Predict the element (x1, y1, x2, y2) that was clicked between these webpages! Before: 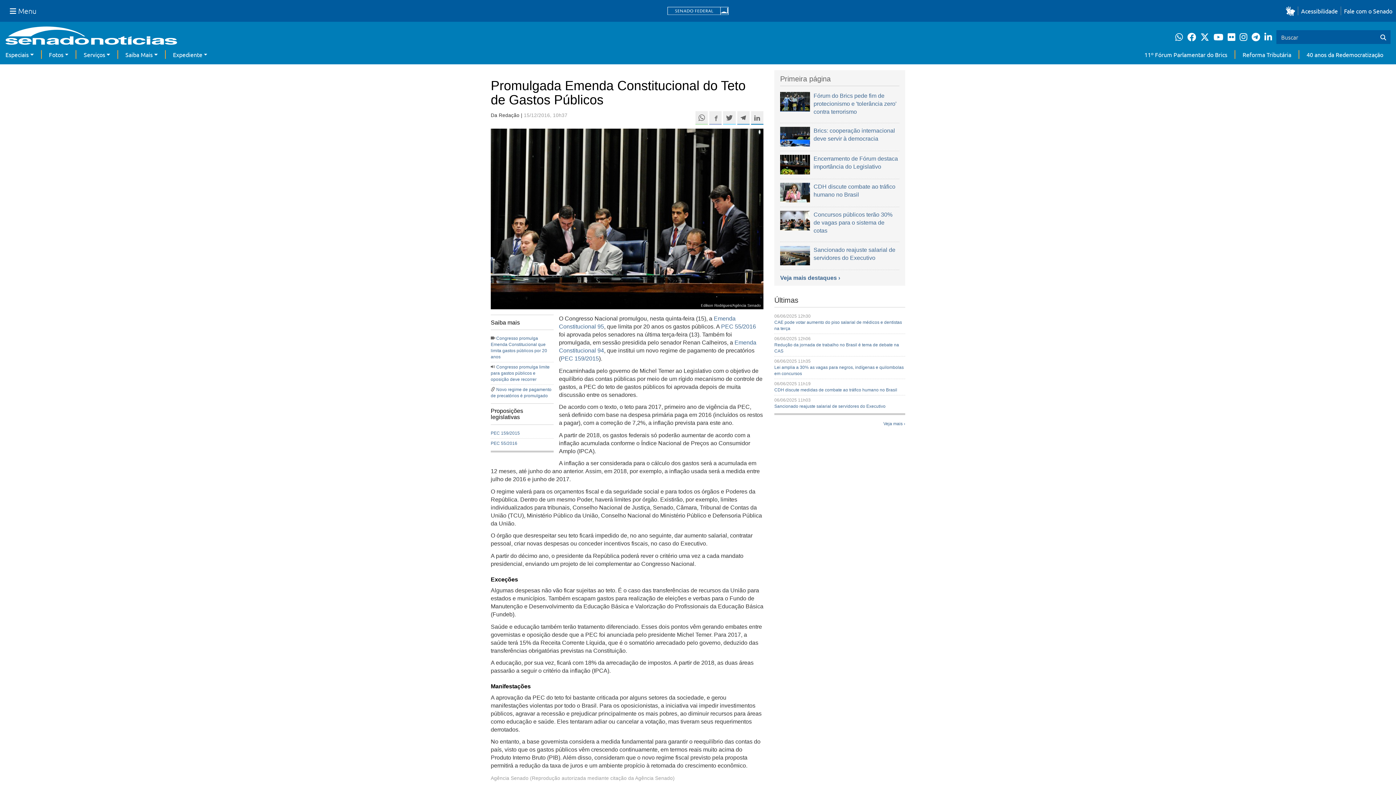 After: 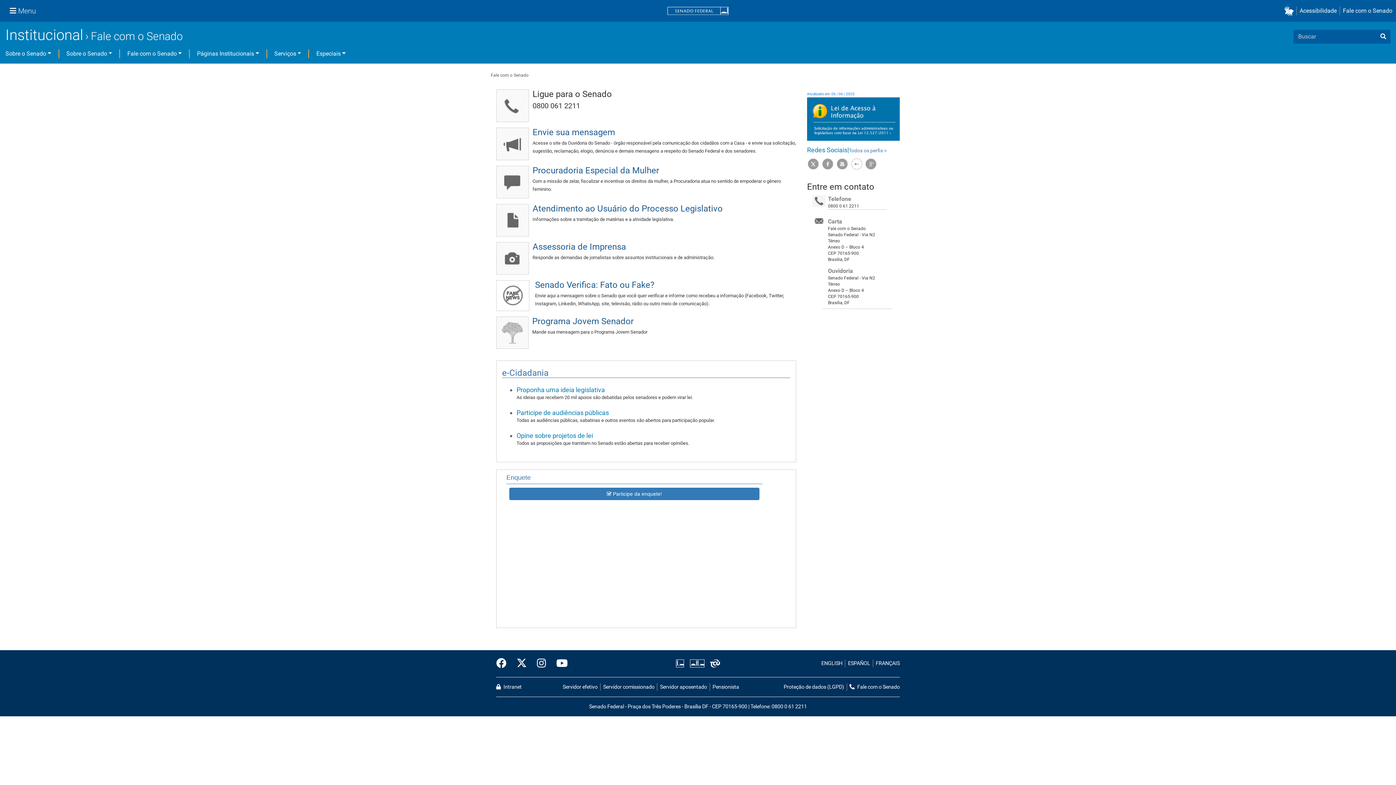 Action: label: Fale com o Senado bbox: (1341, 6, 1392, 15)